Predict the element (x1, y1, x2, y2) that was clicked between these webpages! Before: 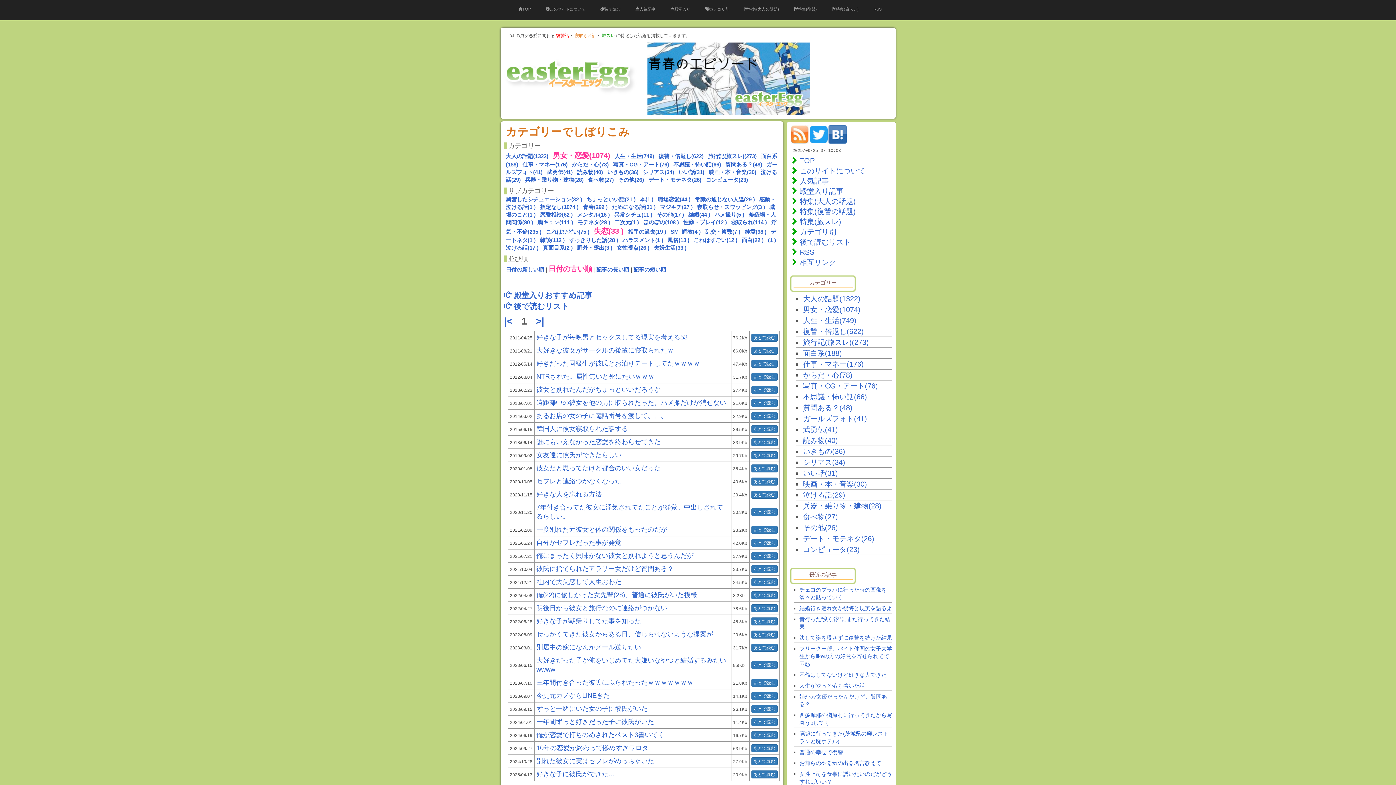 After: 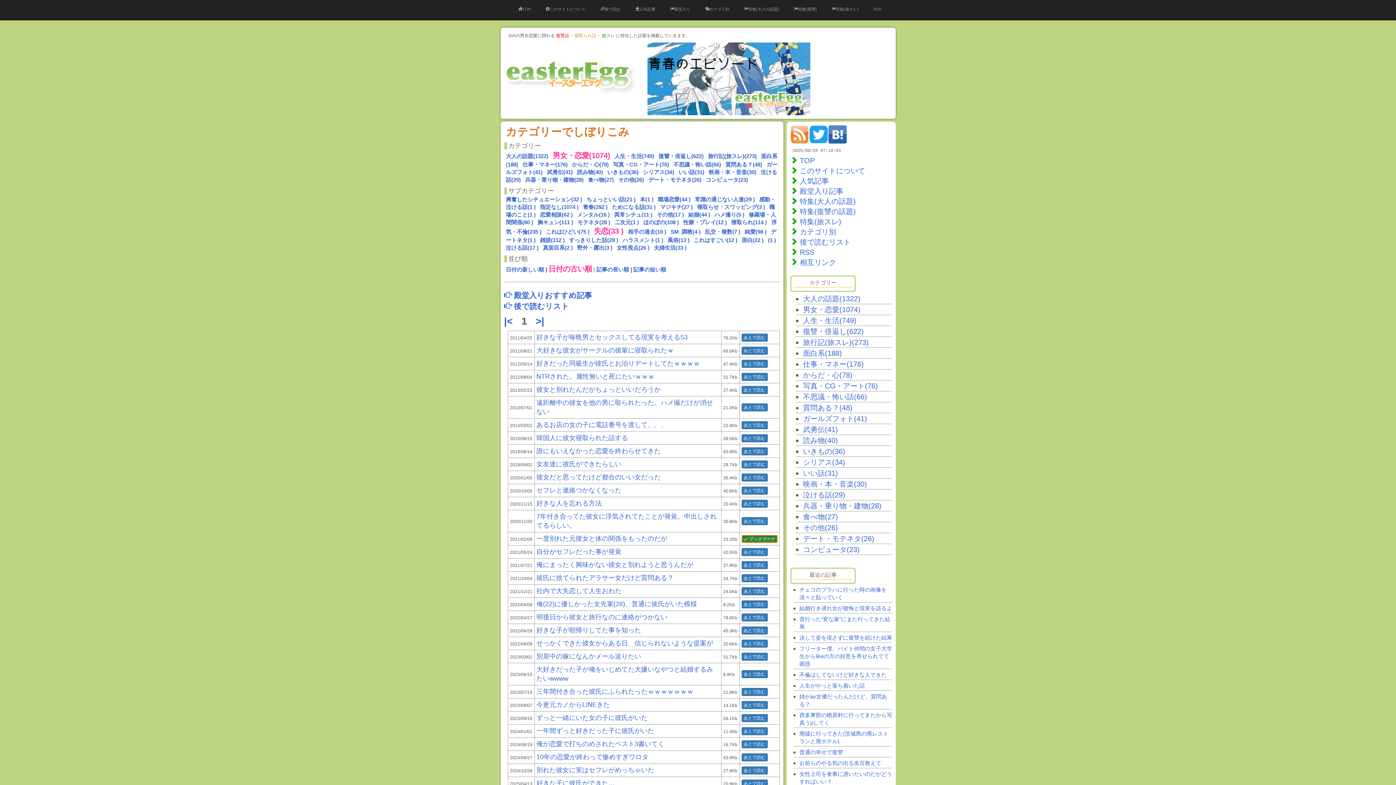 Action: label: あとで読む bbox: (751, 526, 777, 534)